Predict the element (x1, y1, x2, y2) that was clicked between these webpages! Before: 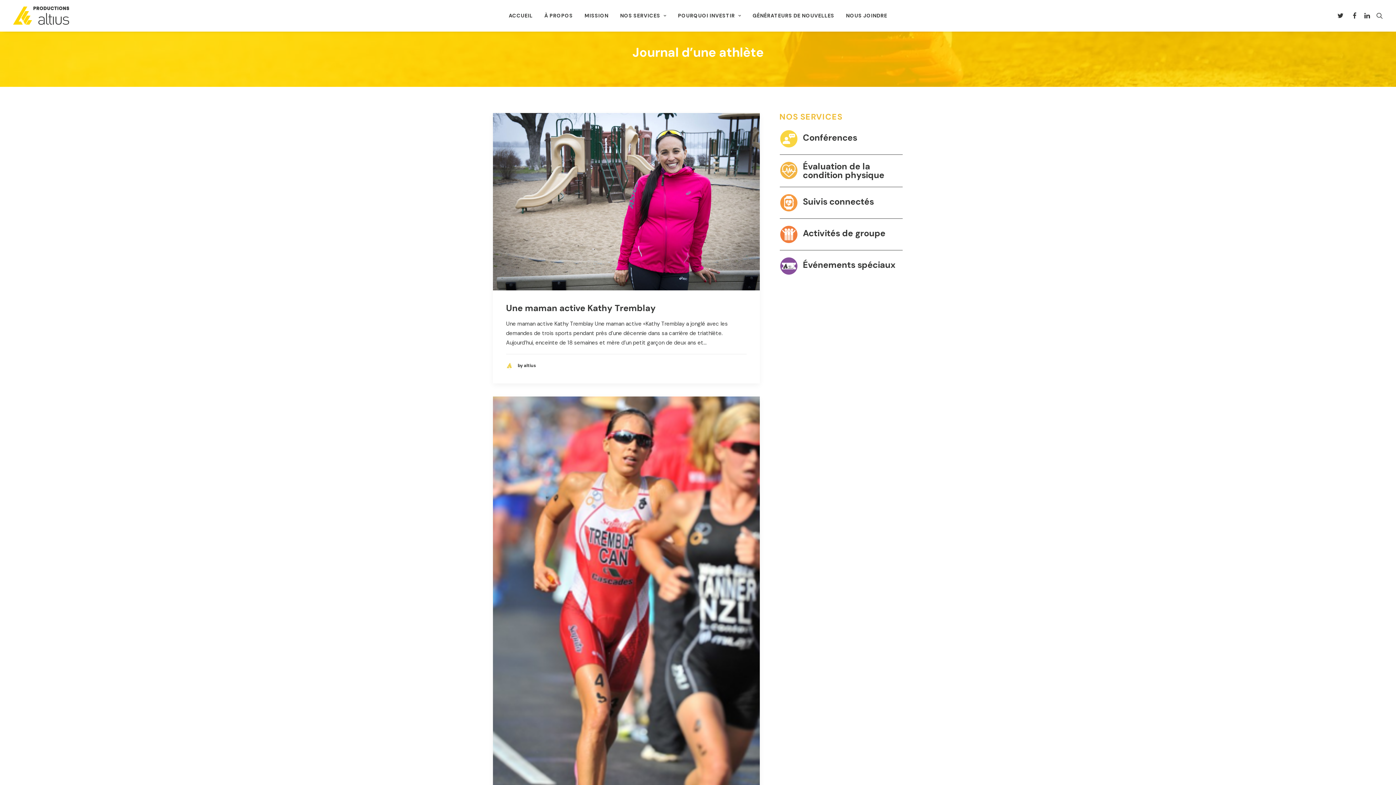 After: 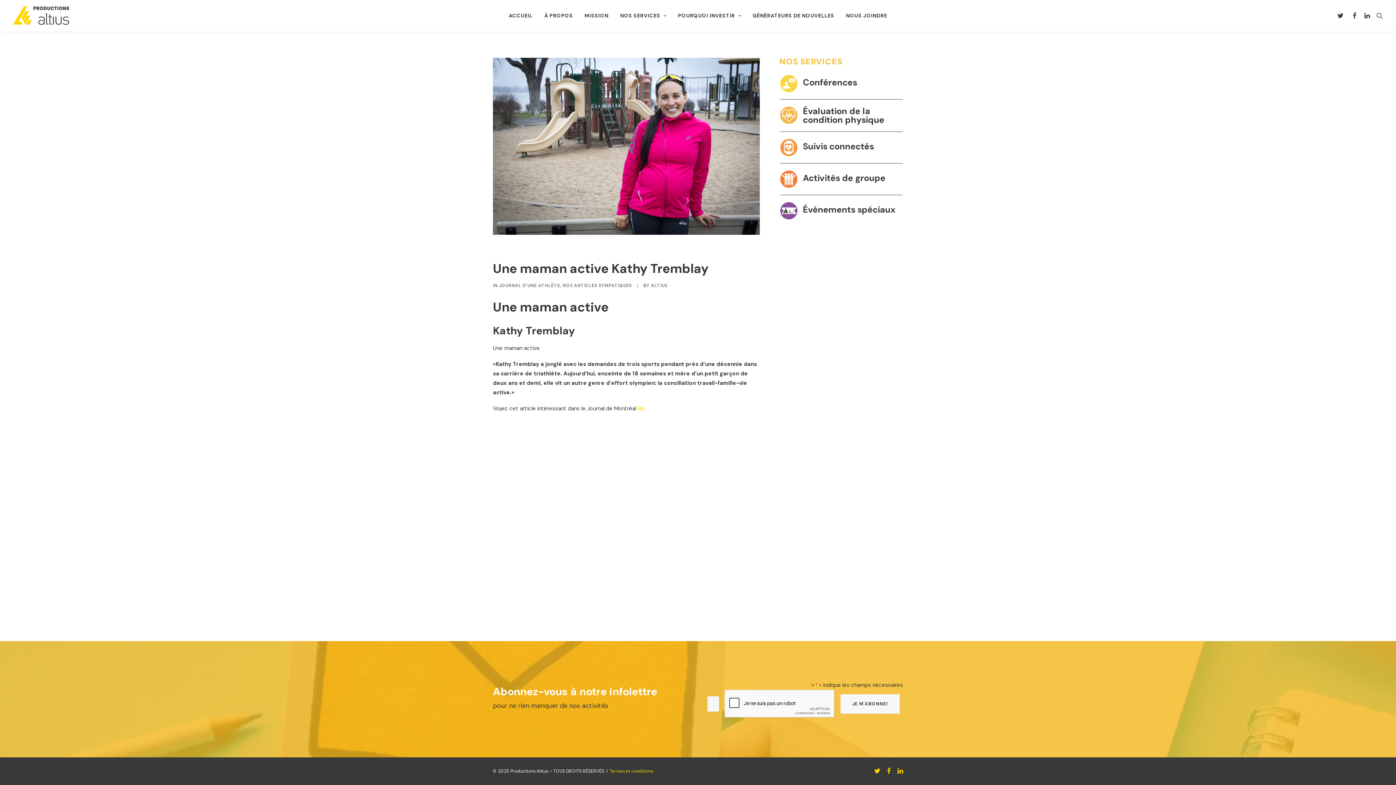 Action: bbox: (493, 113, 760, 290)